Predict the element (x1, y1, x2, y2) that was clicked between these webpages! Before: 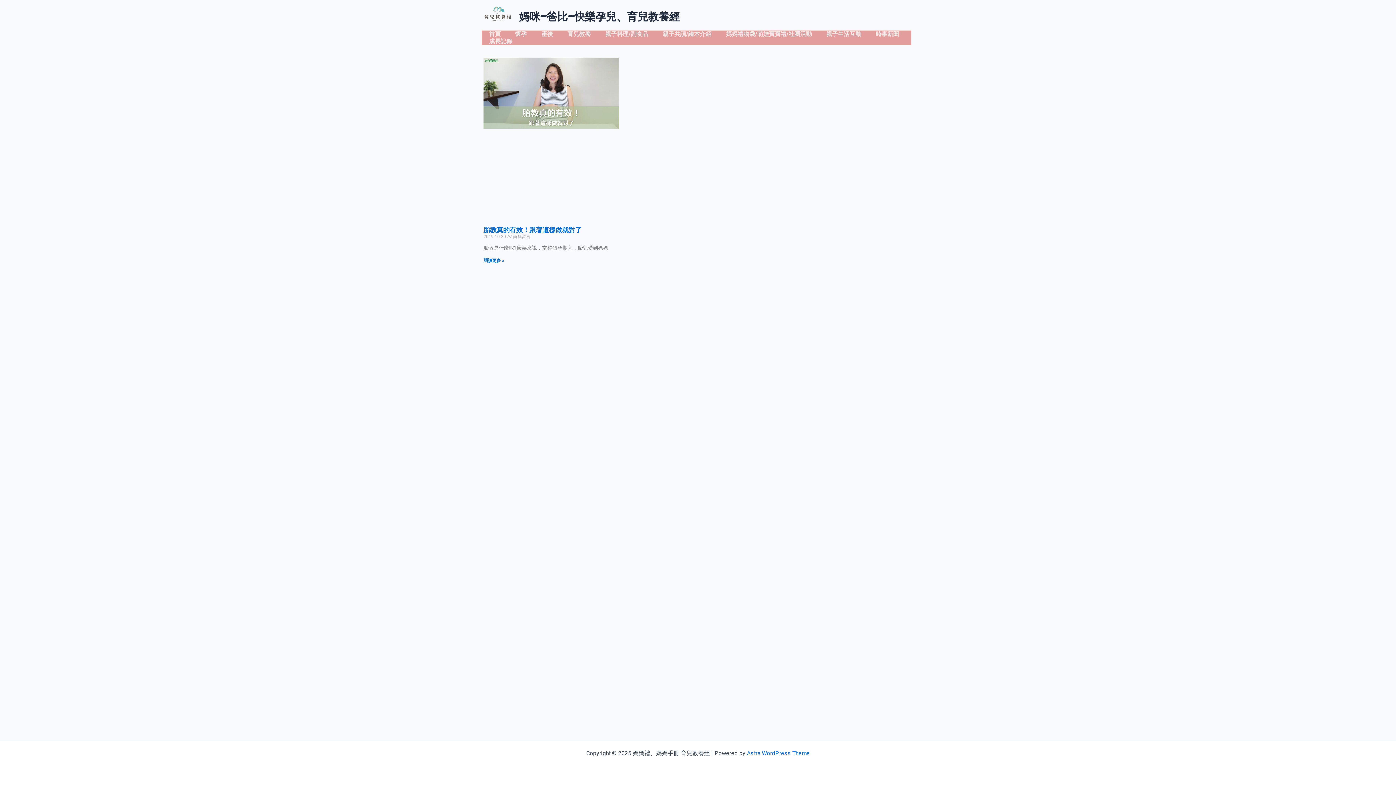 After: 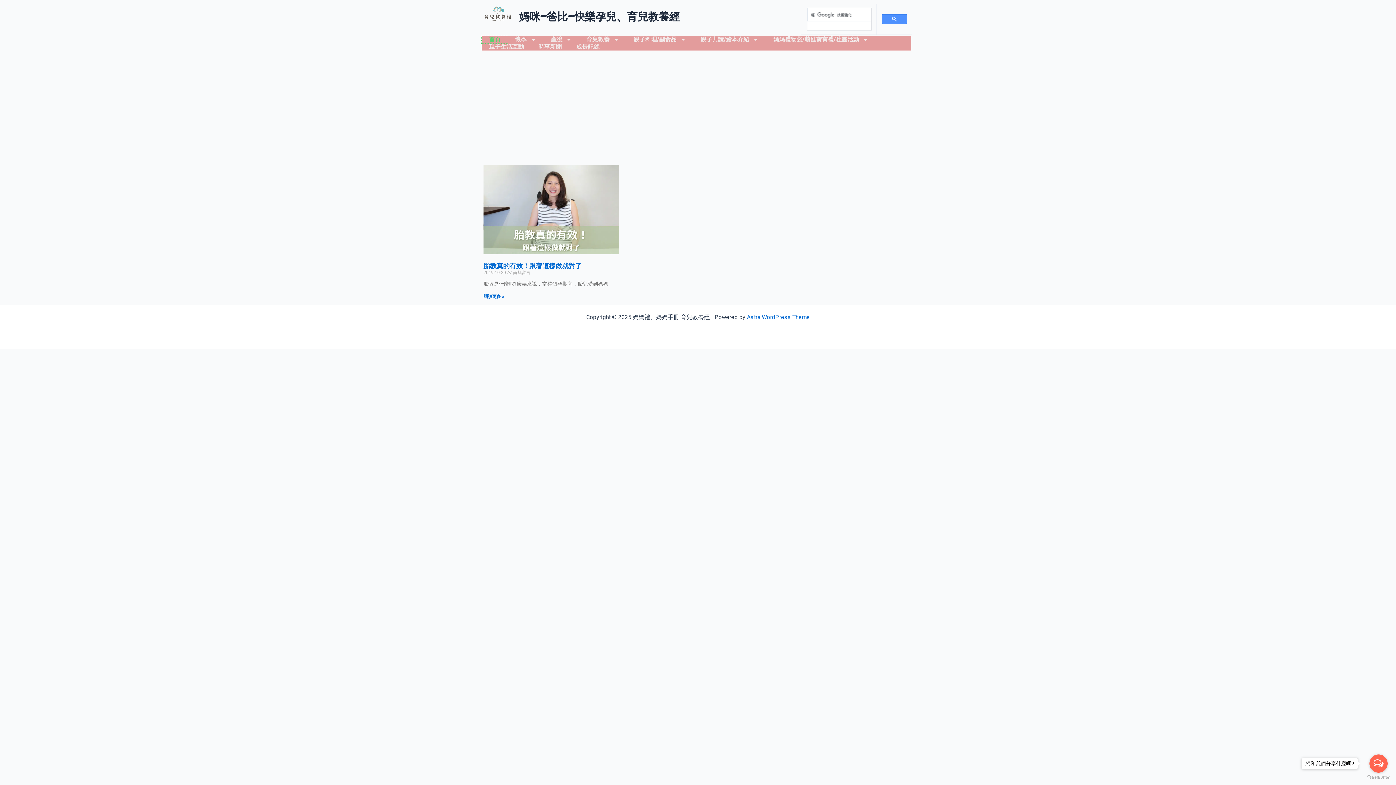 Action: bbox: (481, 30, 508, 37) label: 首頁